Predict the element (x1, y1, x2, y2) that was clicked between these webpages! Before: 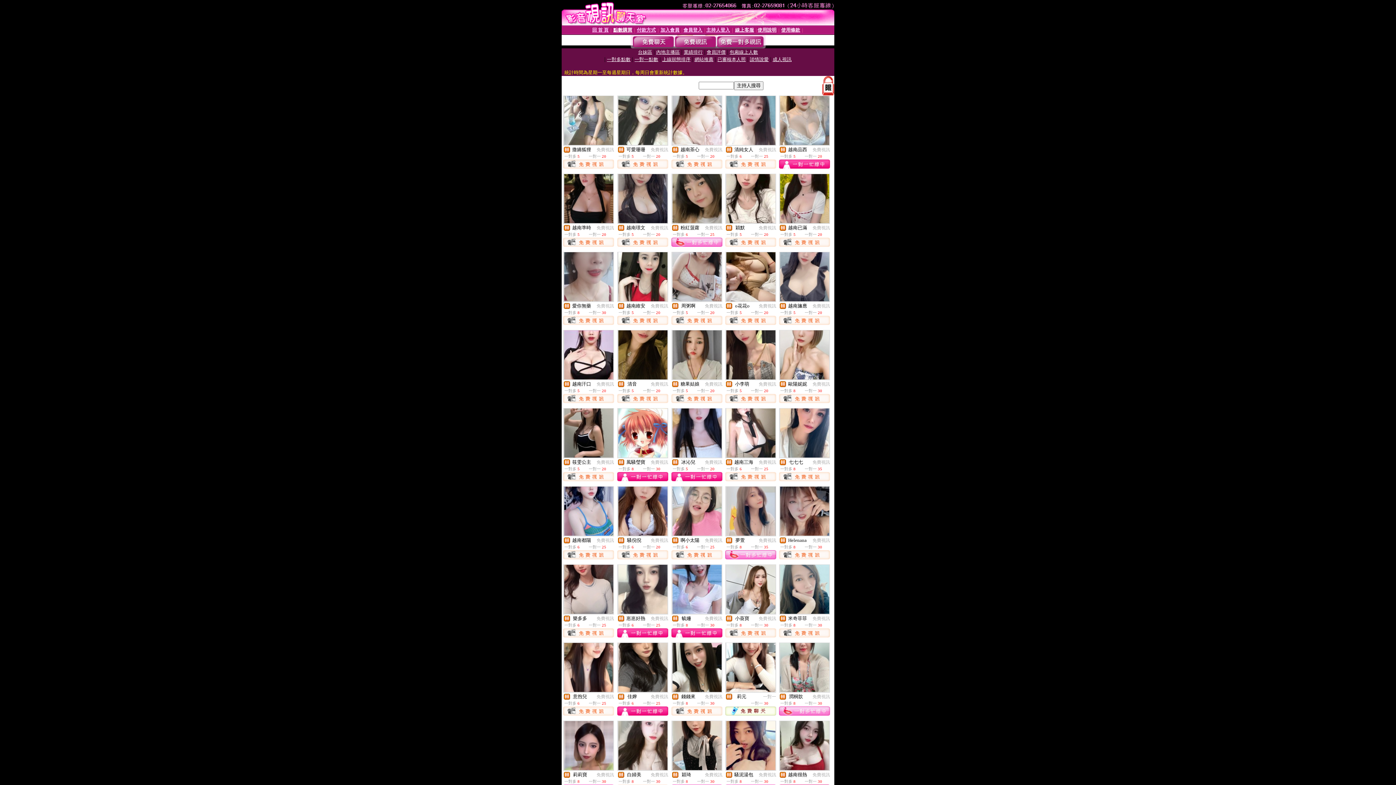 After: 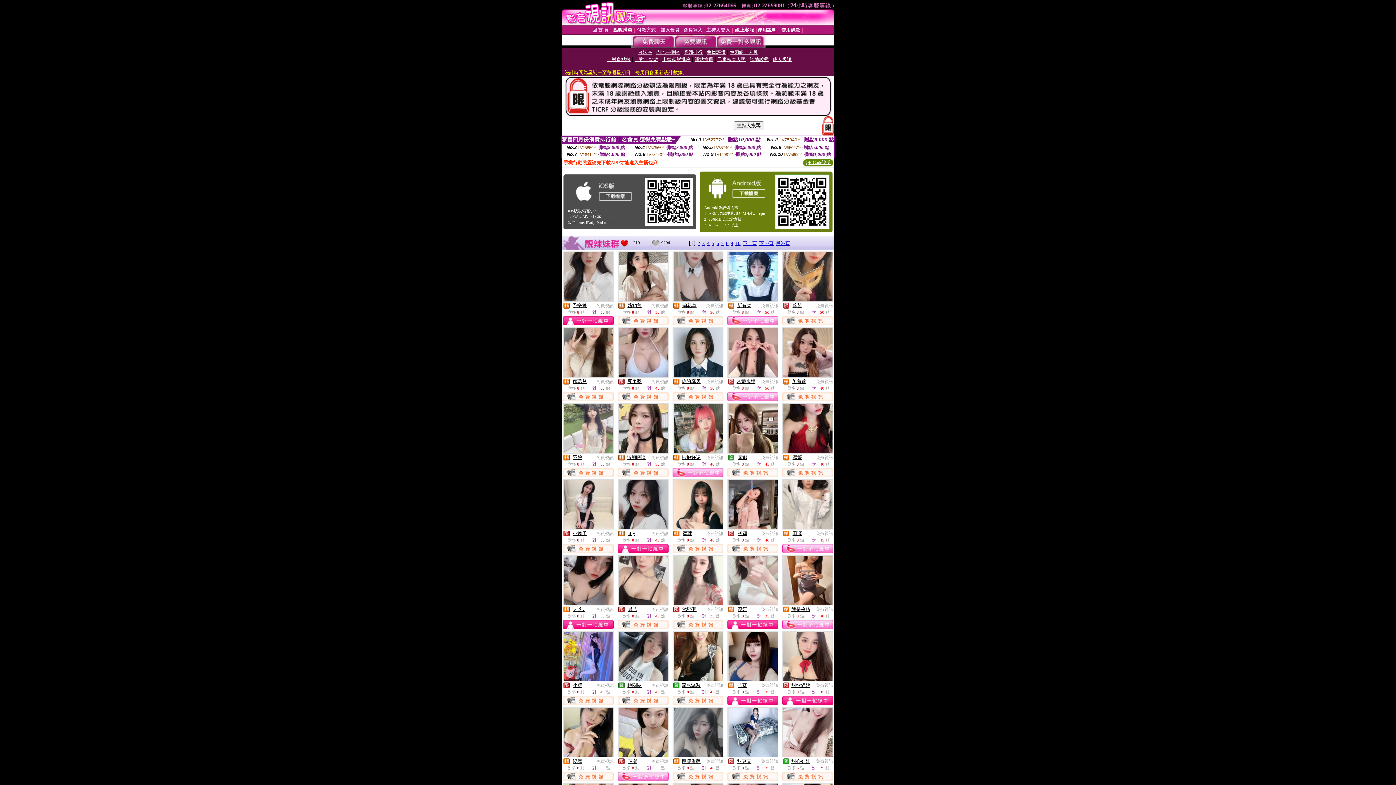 Action: label: 免費視訊 bbox: (596, 616, 614, 621)